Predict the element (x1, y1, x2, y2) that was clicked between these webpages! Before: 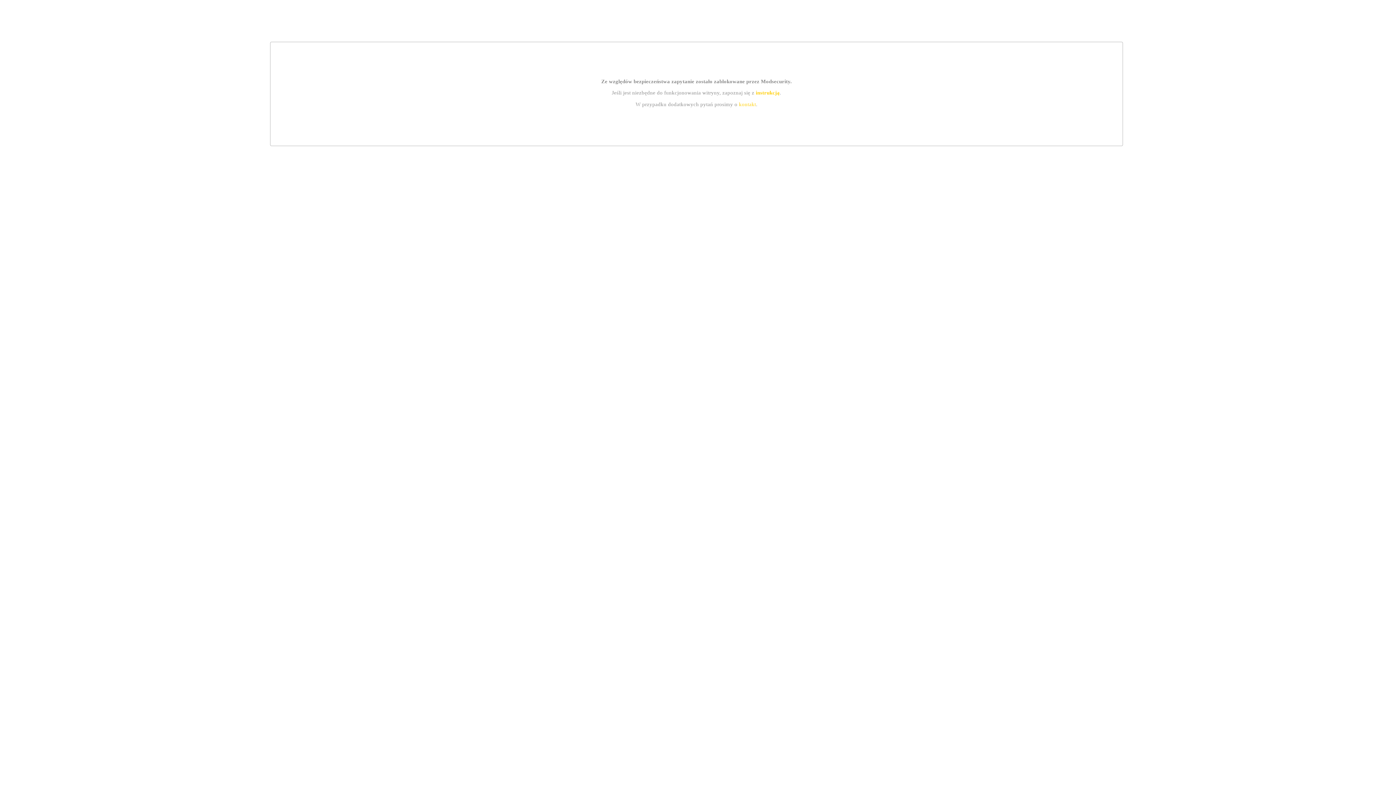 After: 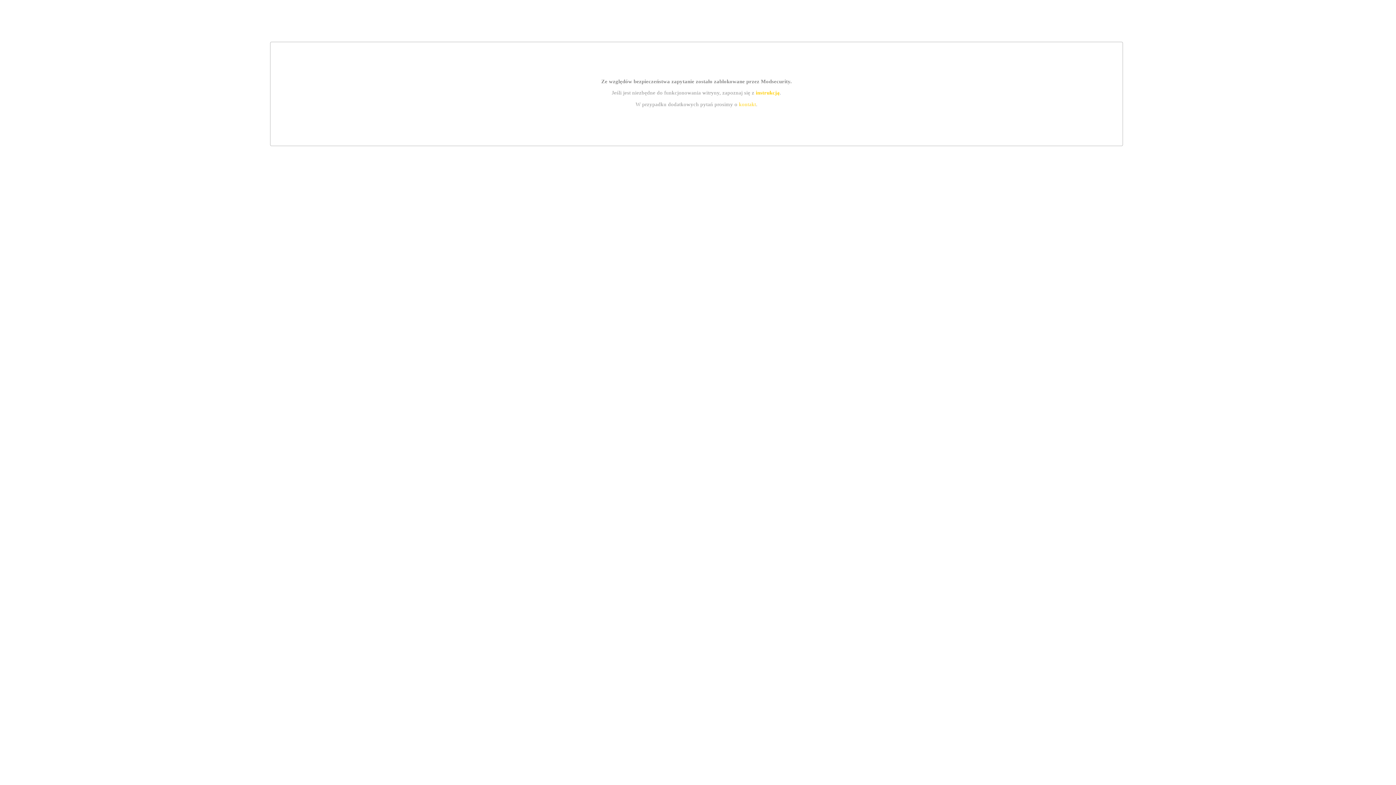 Action: label: instrukcją bbox: (755, 89, 779, 95)